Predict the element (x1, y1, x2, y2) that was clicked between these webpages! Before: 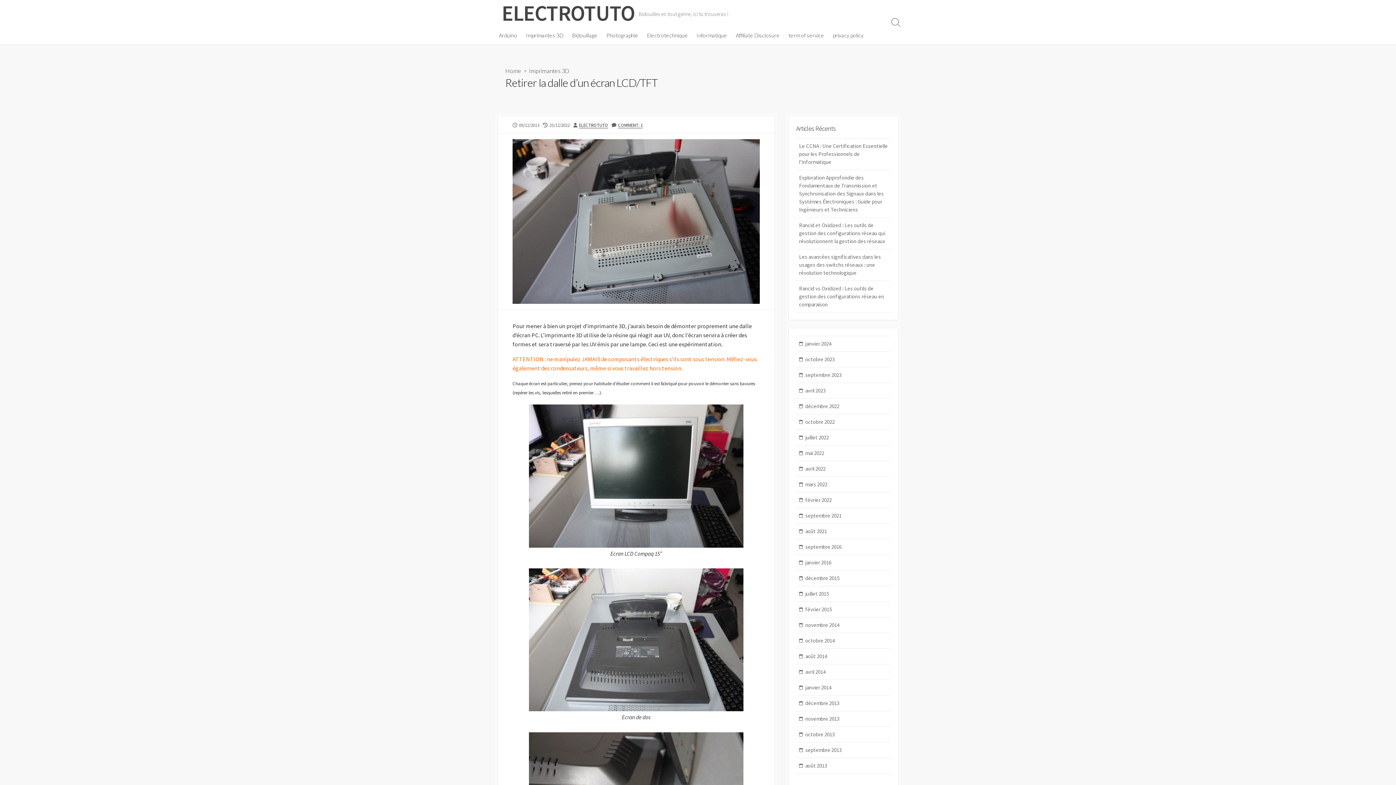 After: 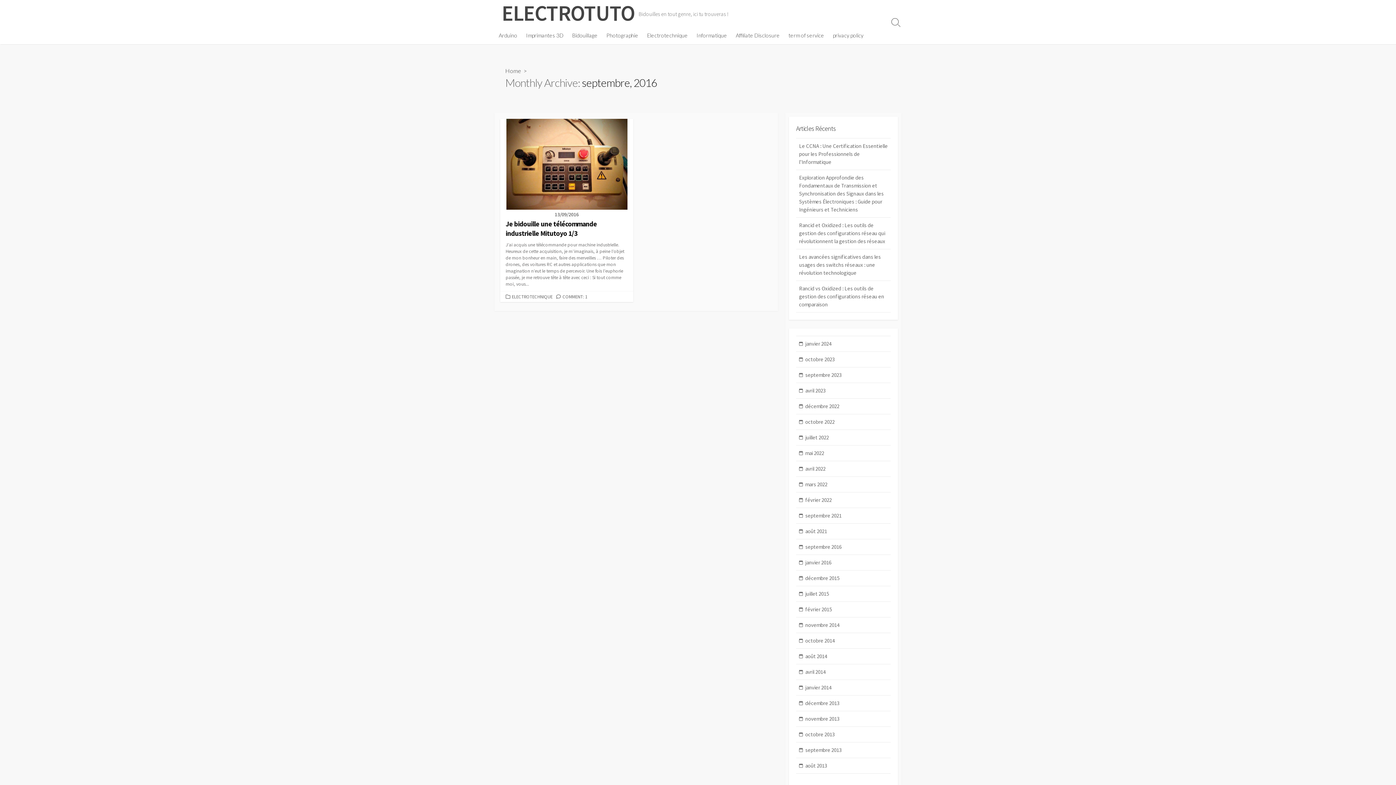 Action: bbox: (796, 539, 890, 555) label: septembre 2016